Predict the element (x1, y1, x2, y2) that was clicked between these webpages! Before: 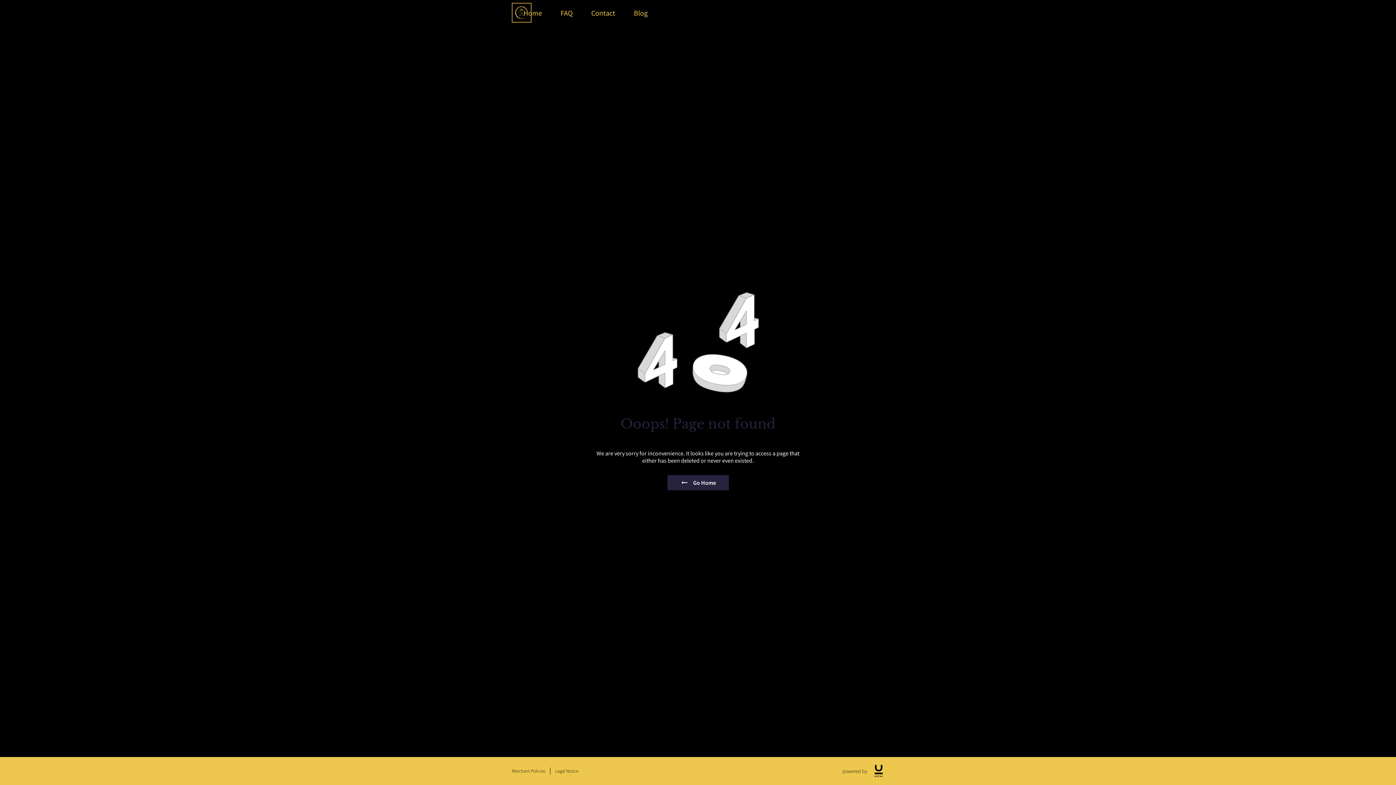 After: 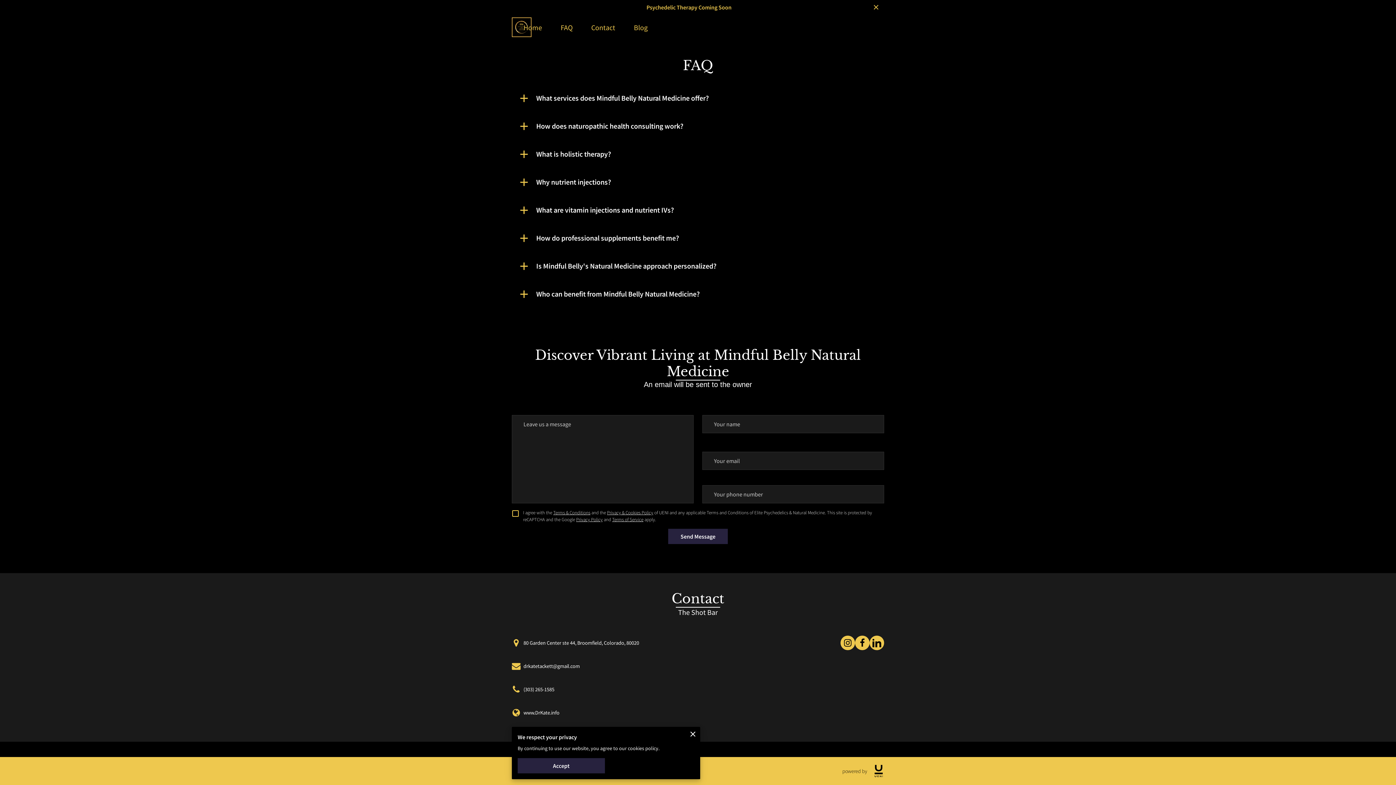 Action: bbox: (560, 8, 572, 17) label: FAQ